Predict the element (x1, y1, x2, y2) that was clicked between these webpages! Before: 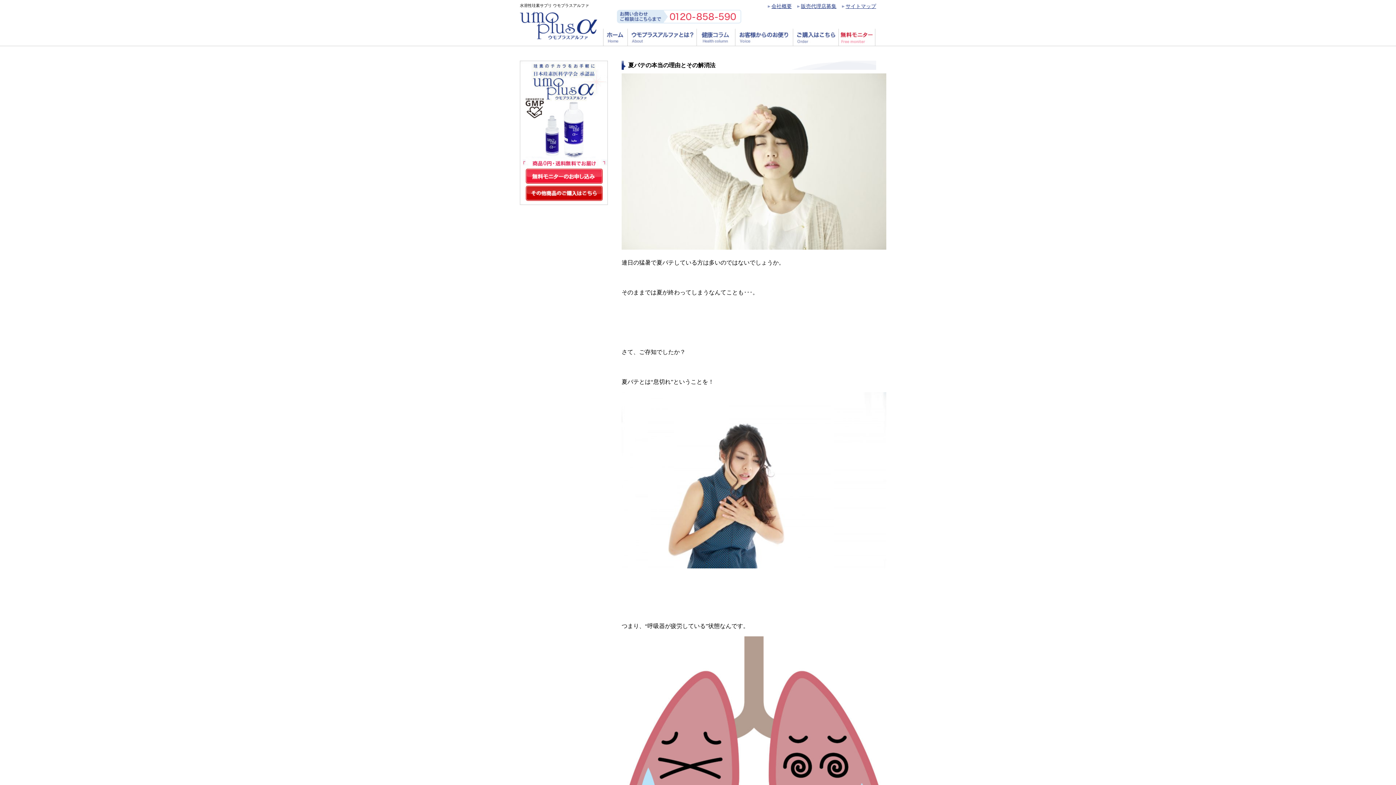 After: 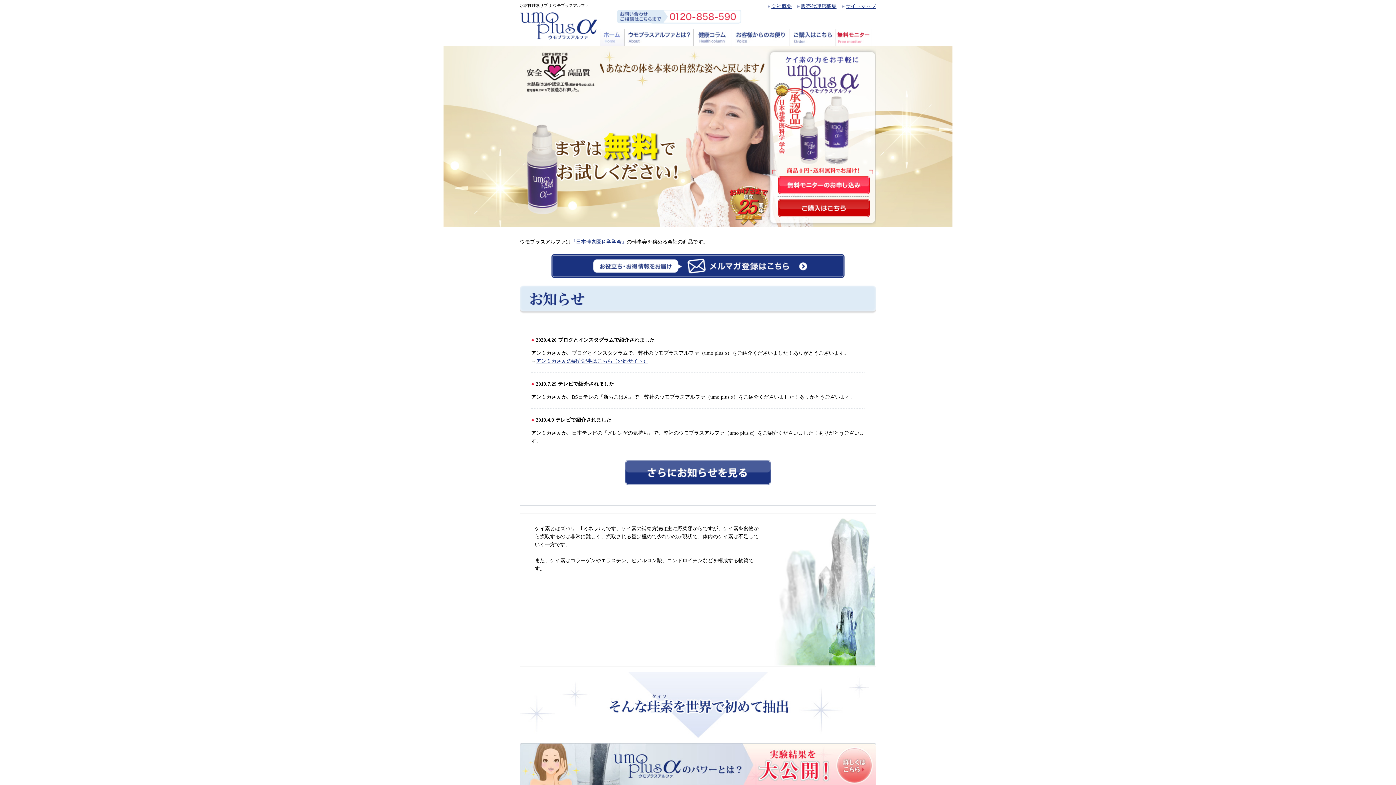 Action: bbox: (520, 35, 597, 40)